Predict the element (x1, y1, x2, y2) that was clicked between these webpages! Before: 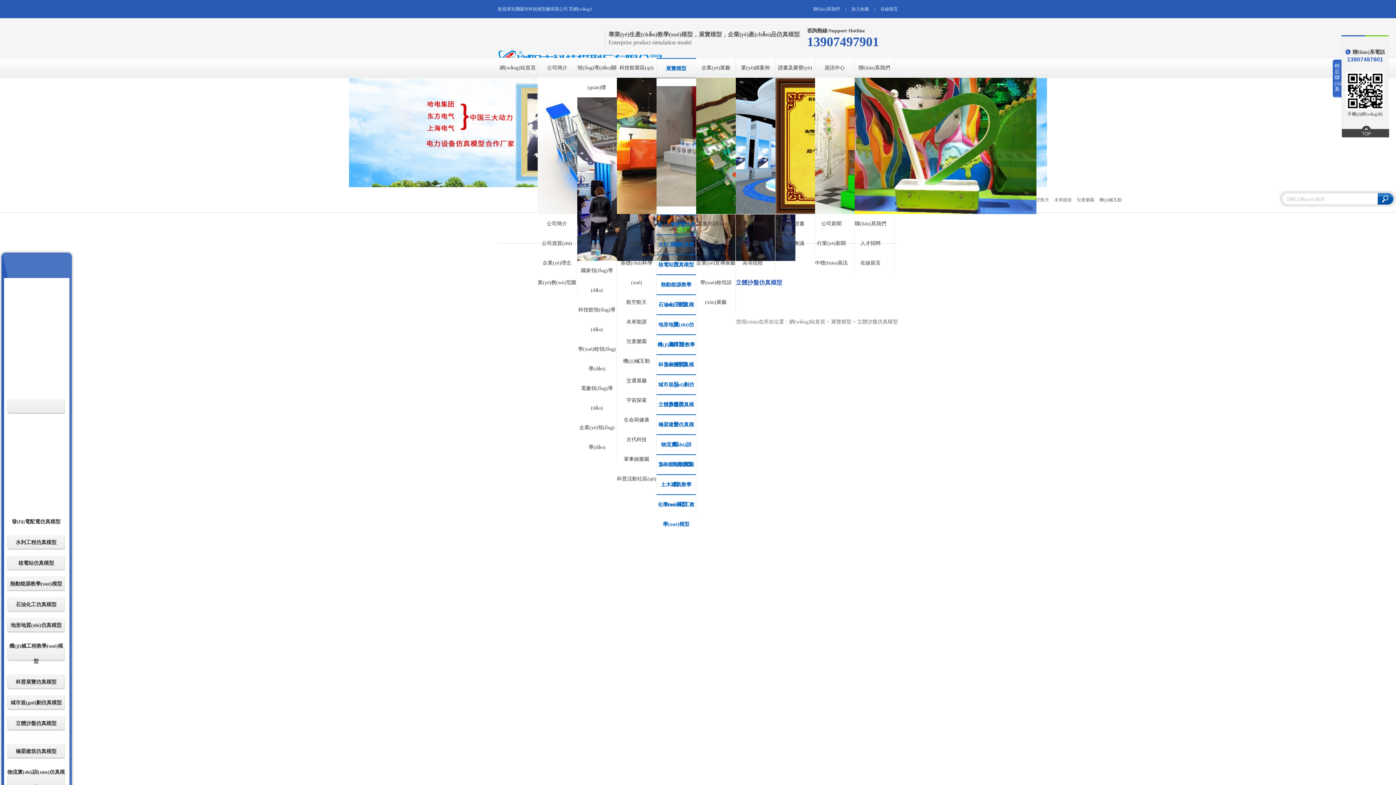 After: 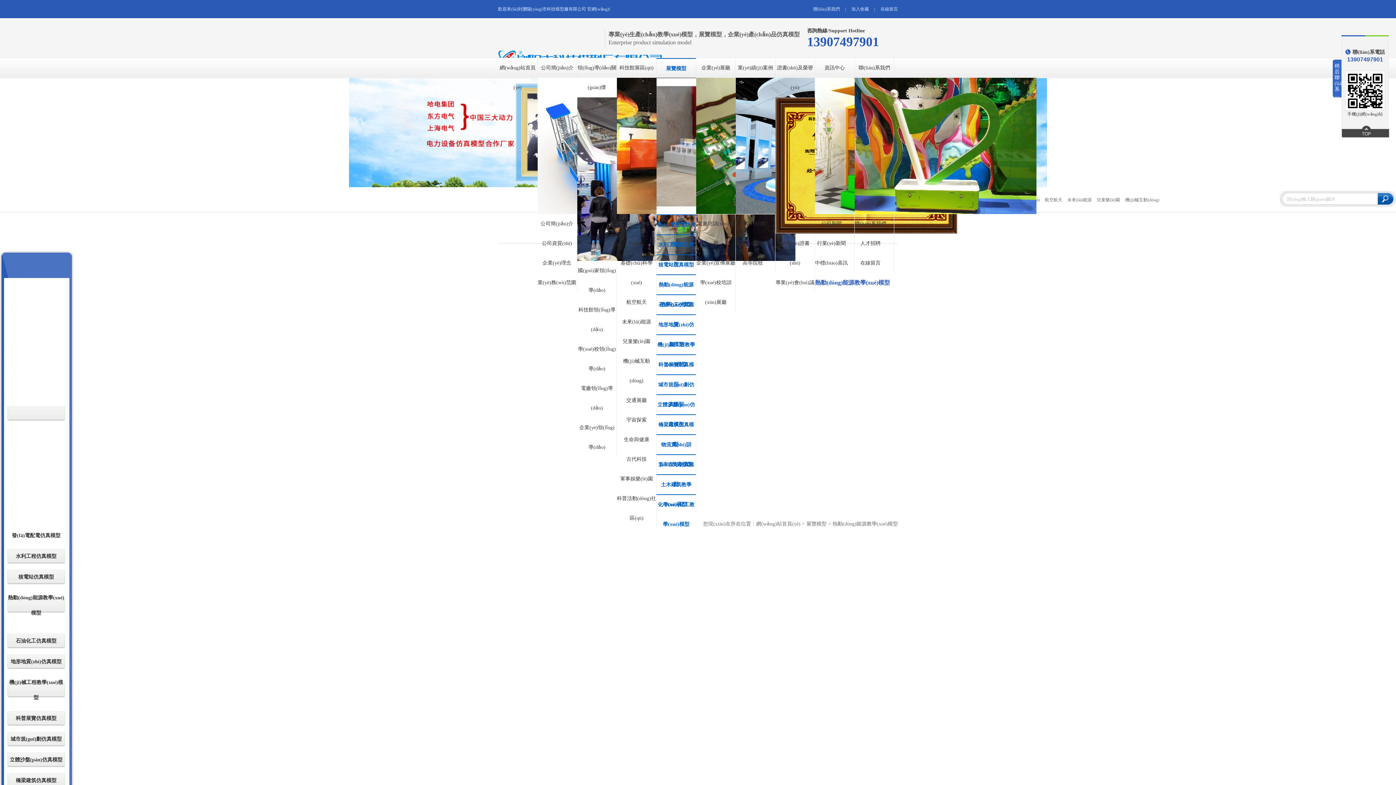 Action: label: 熱動能源教學(xué)模型 bbox: (656, 274, 696, 294)